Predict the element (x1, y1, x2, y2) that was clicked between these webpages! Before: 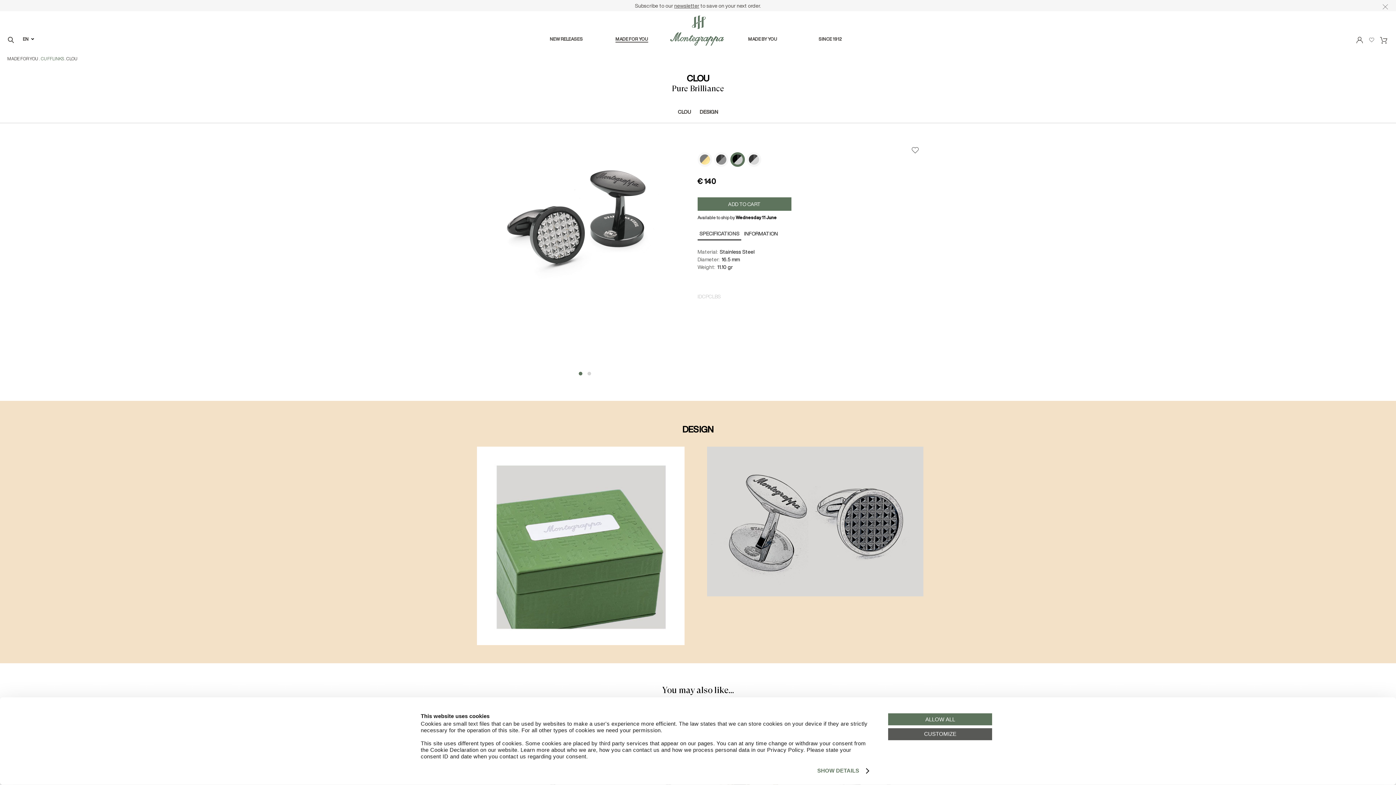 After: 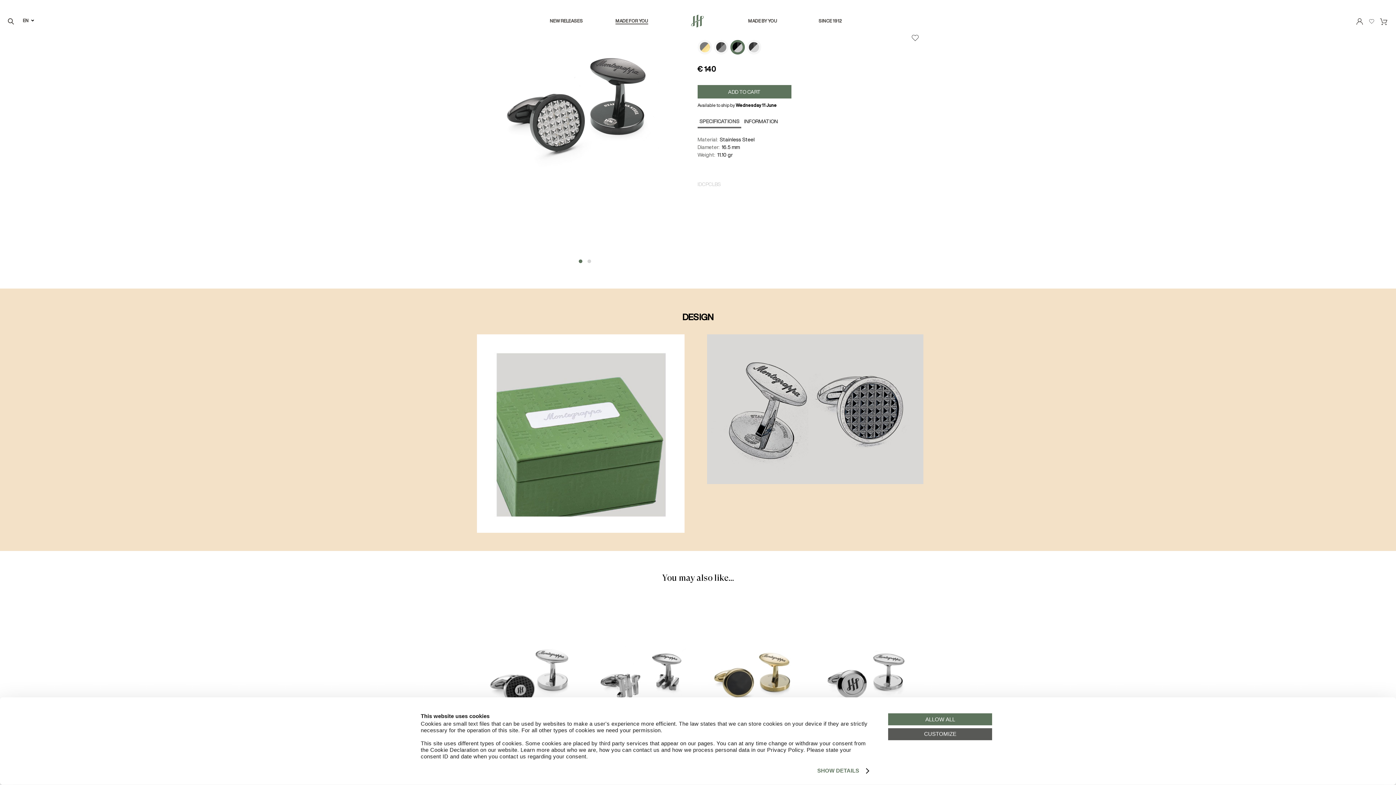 Action: bbox: (678, 108, 691, 115) label: CLOU